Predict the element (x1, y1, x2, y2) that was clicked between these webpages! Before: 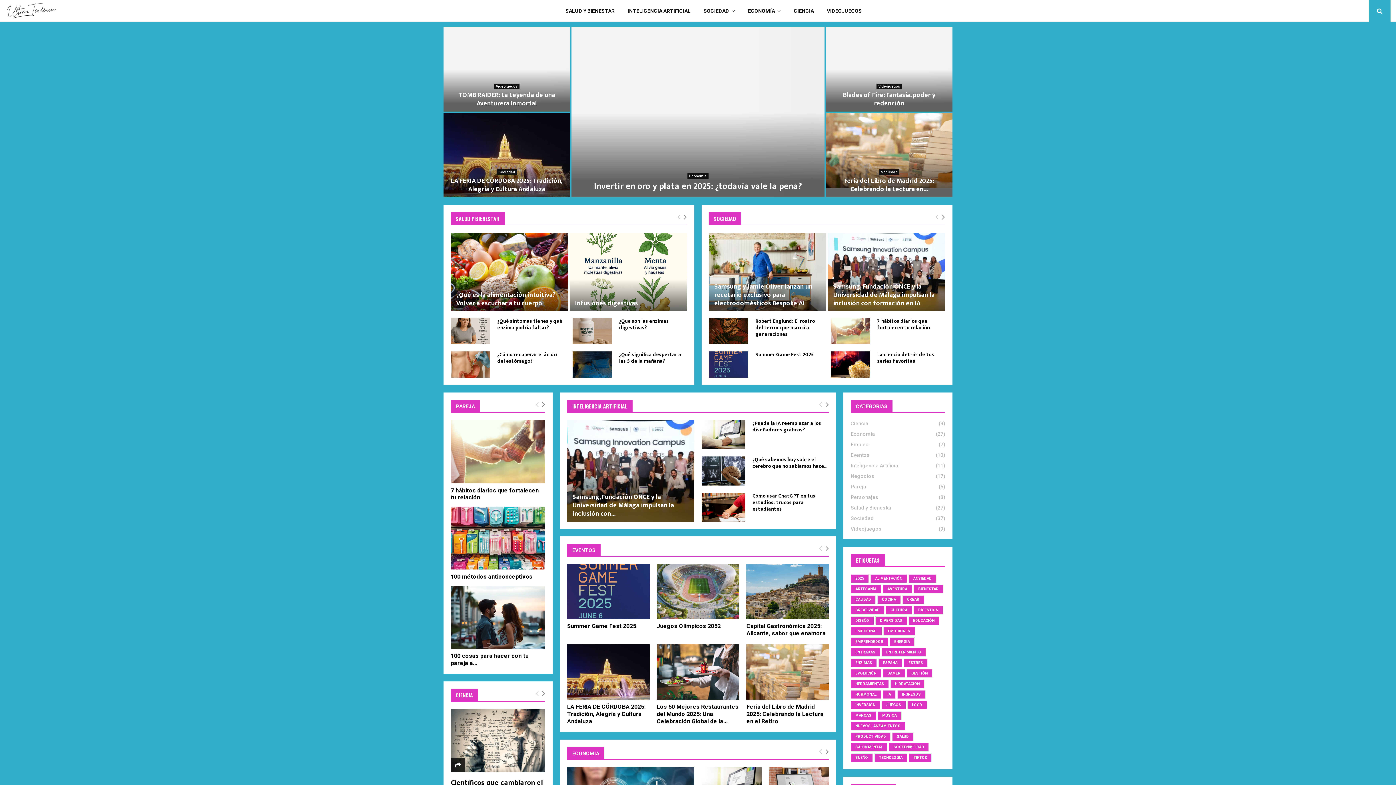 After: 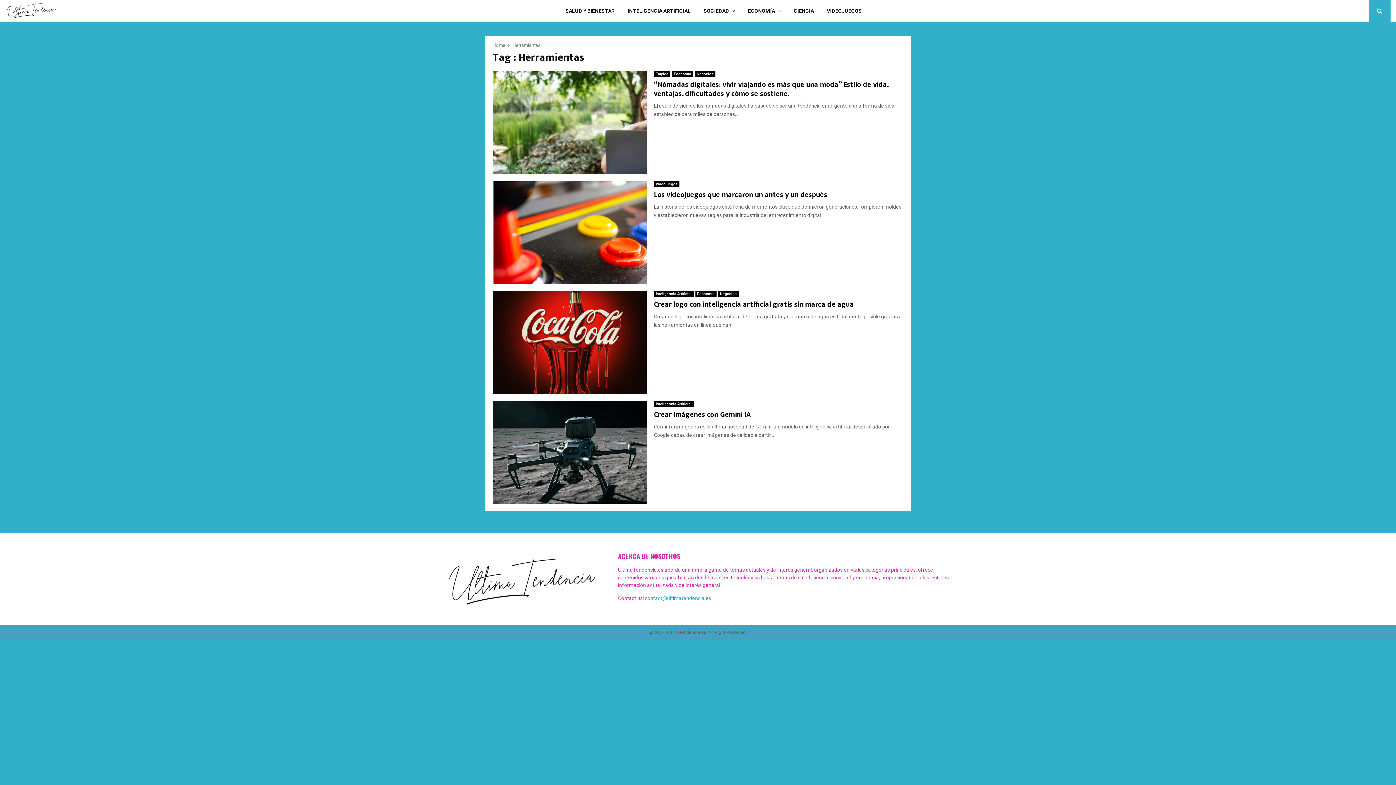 Action: bbox: (850, 680, 889, 688) label: HERRAMIENTAS